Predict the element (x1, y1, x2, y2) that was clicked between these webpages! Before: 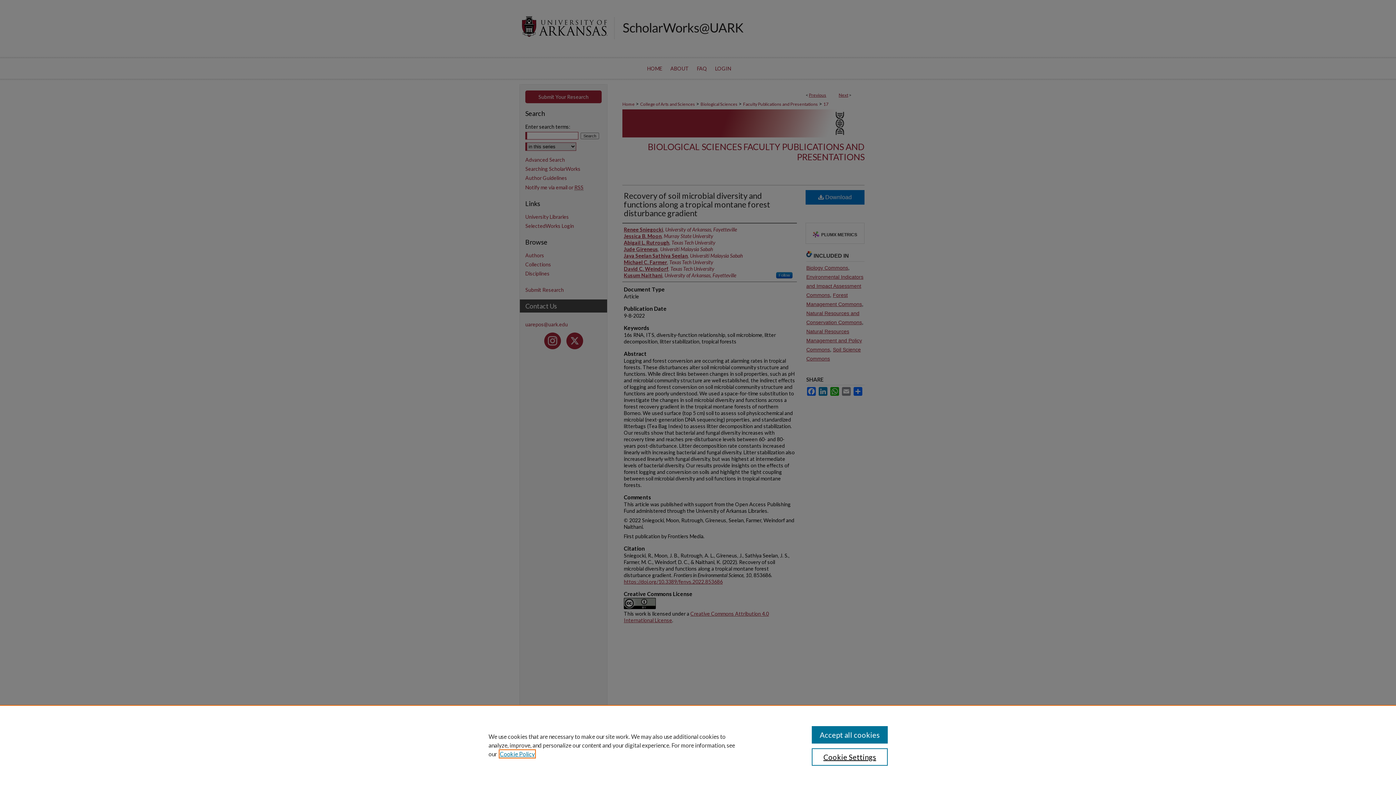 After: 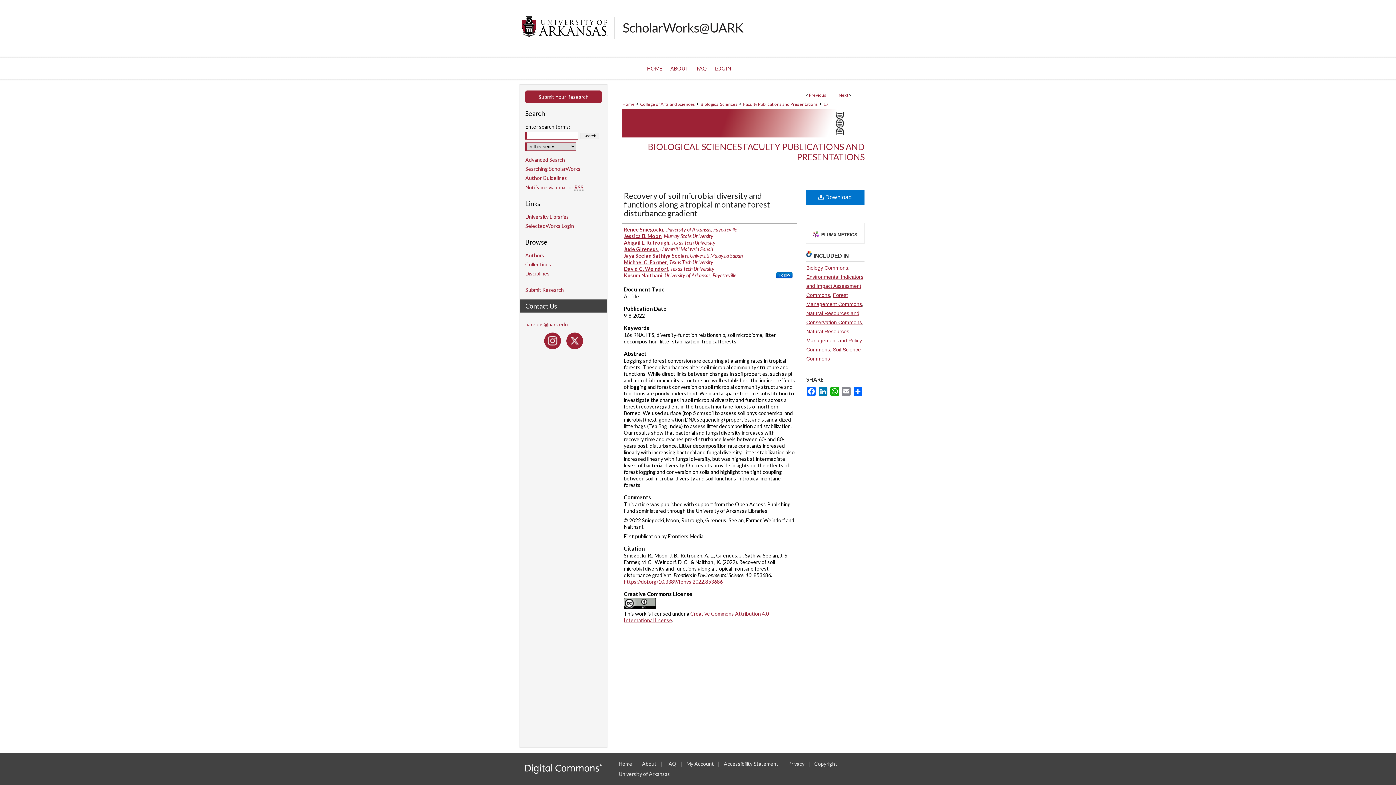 Action: bbox: (811, 726, 887, 744) label: Accept all cookies